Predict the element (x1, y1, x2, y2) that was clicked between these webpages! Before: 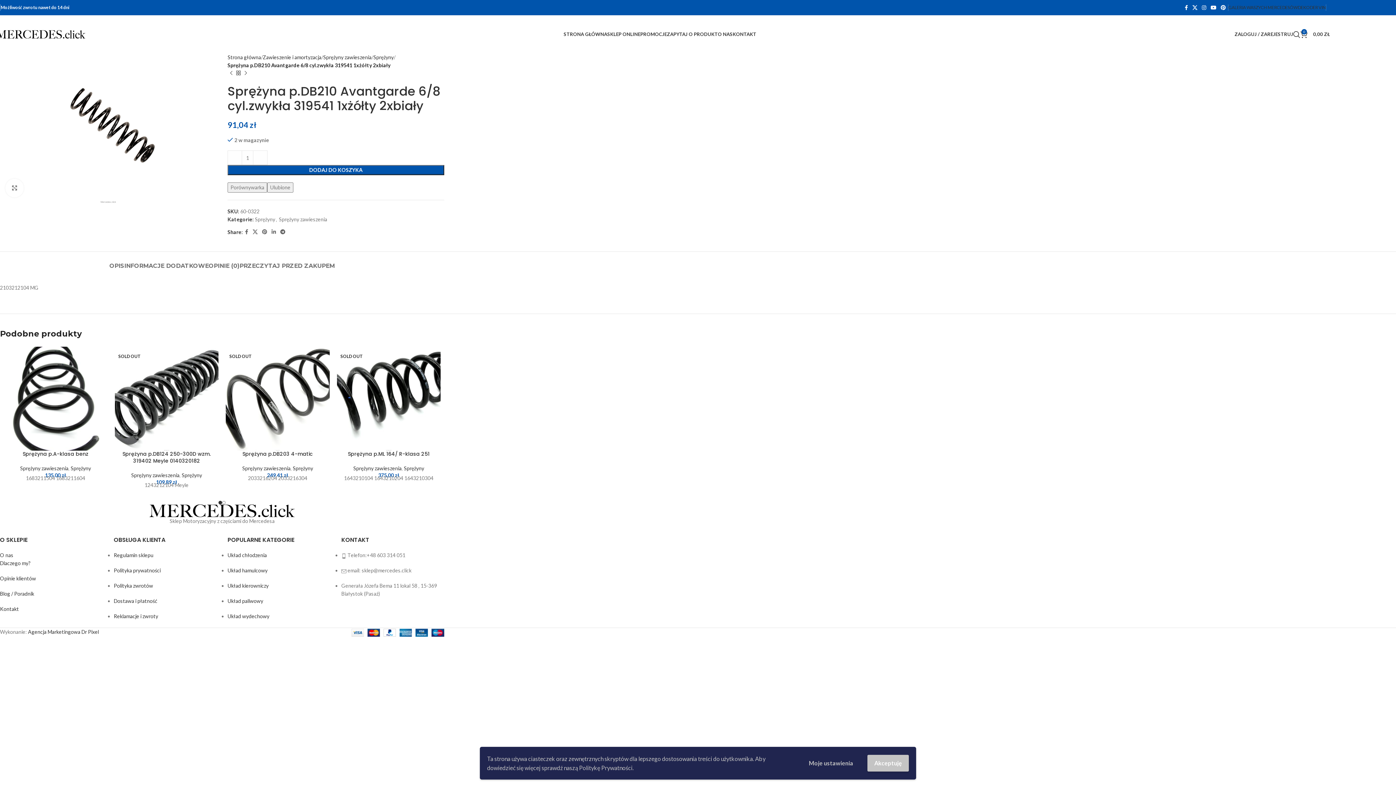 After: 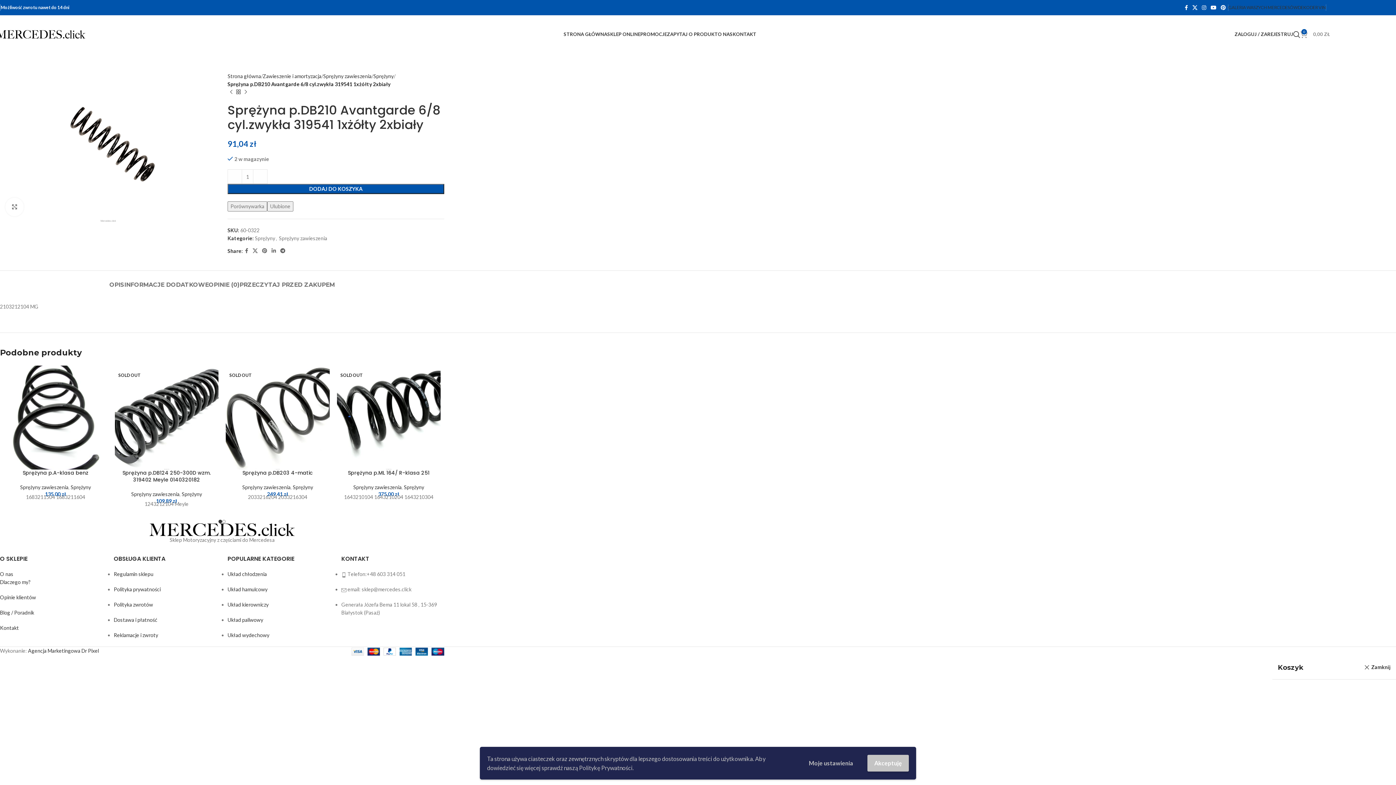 Action: bbox: (1300, 27, 1330, 41) label: 0
0,00 ZŁ